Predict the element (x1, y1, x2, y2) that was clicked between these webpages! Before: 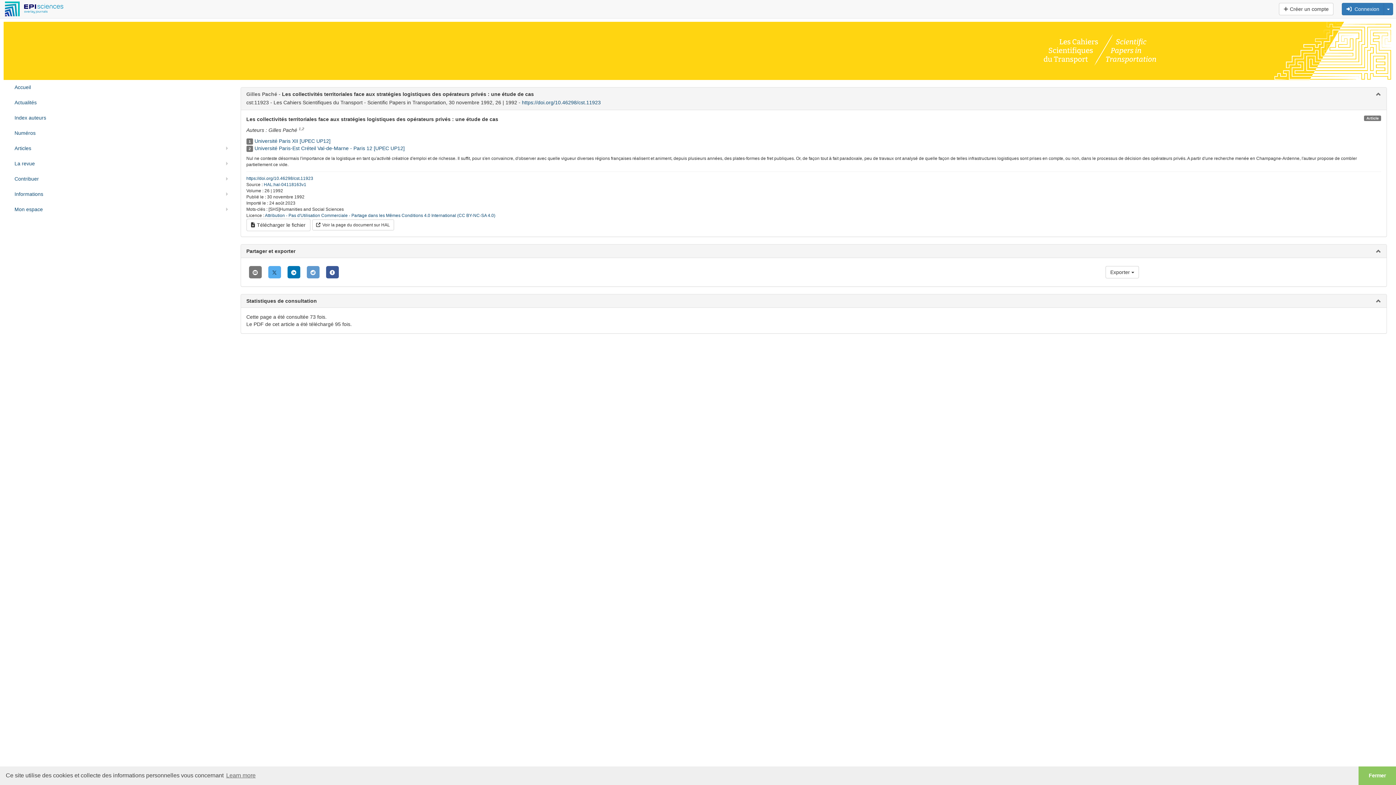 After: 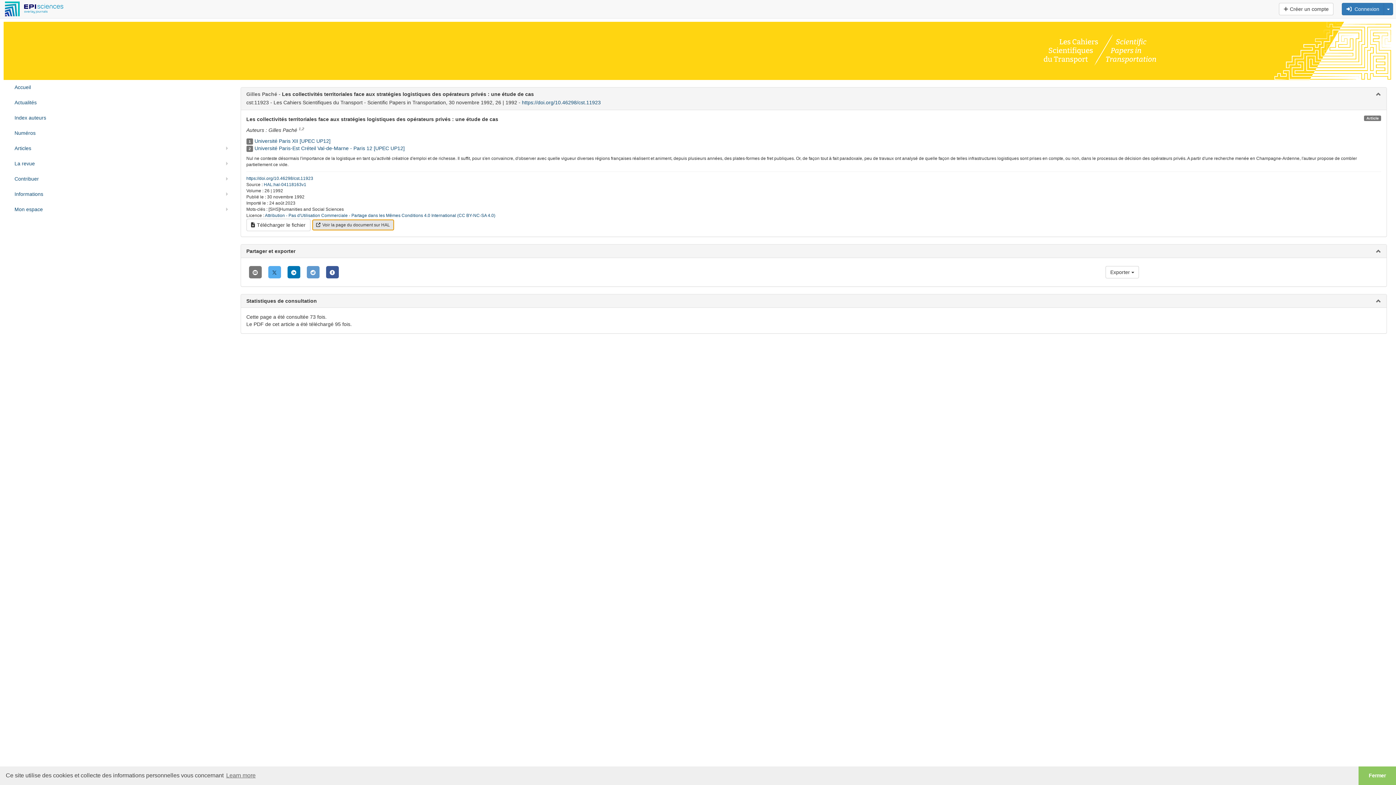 Action: bbox: (312, 221, 394, 227) label: Voir la page du document sur HAL